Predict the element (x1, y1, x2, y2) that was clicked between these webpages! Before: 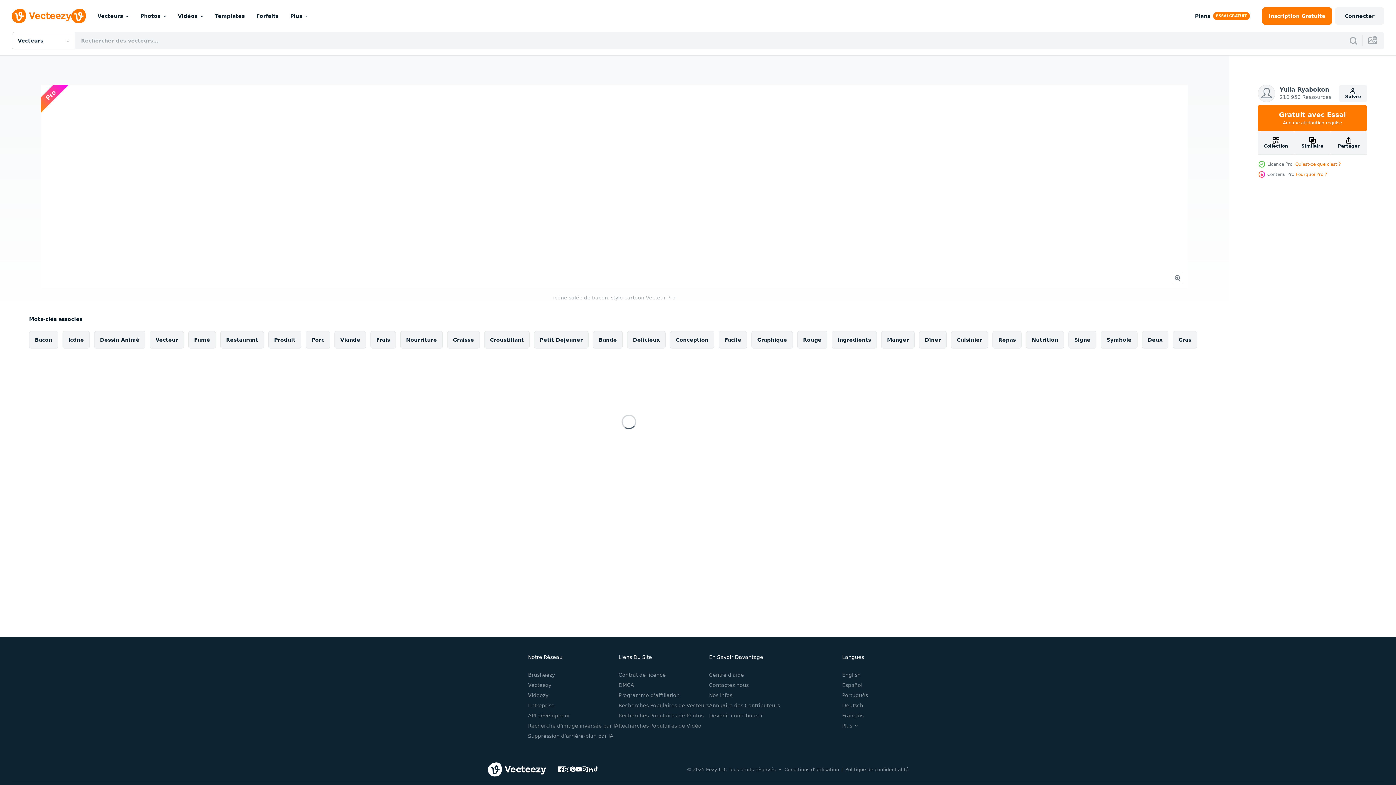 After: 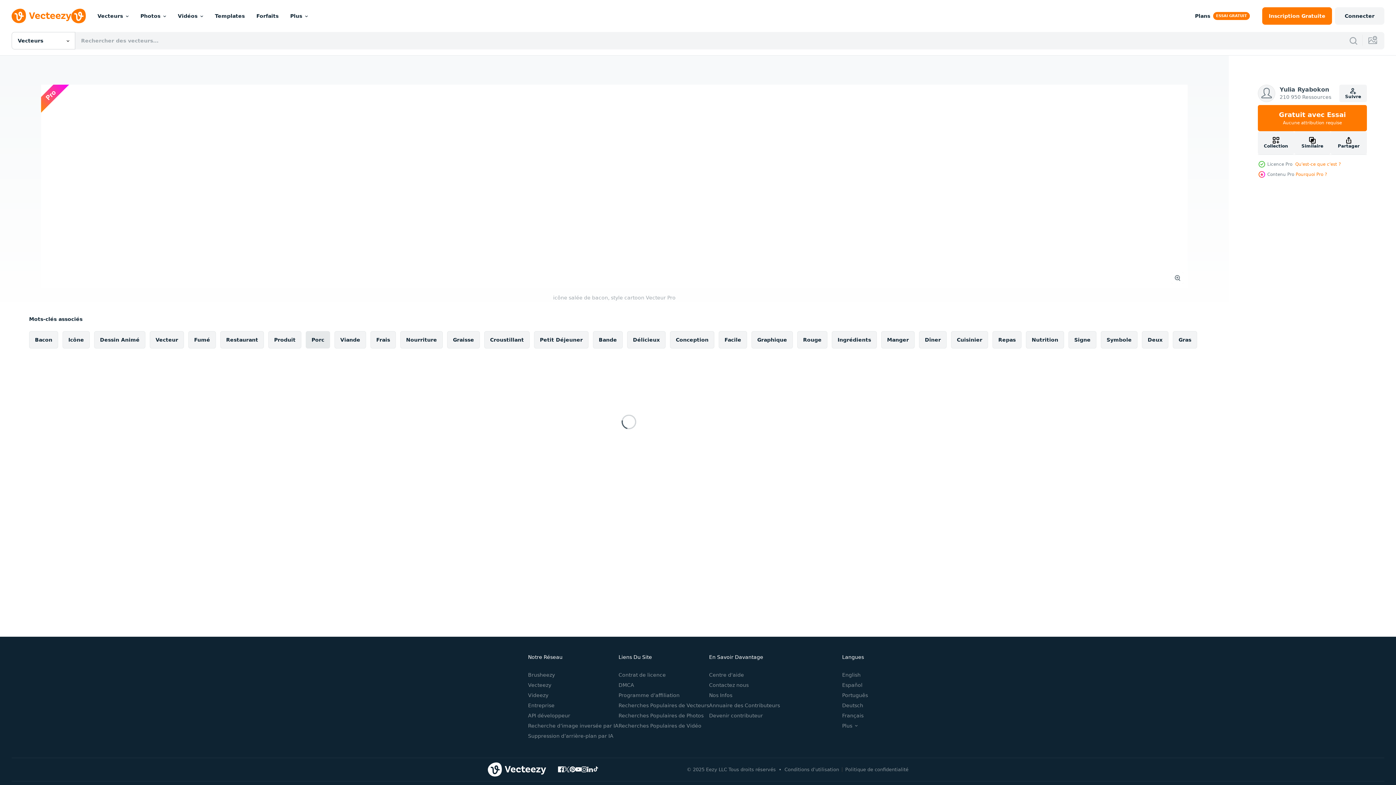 Action: bbox: (305, 331, 330, 348) label: Porc